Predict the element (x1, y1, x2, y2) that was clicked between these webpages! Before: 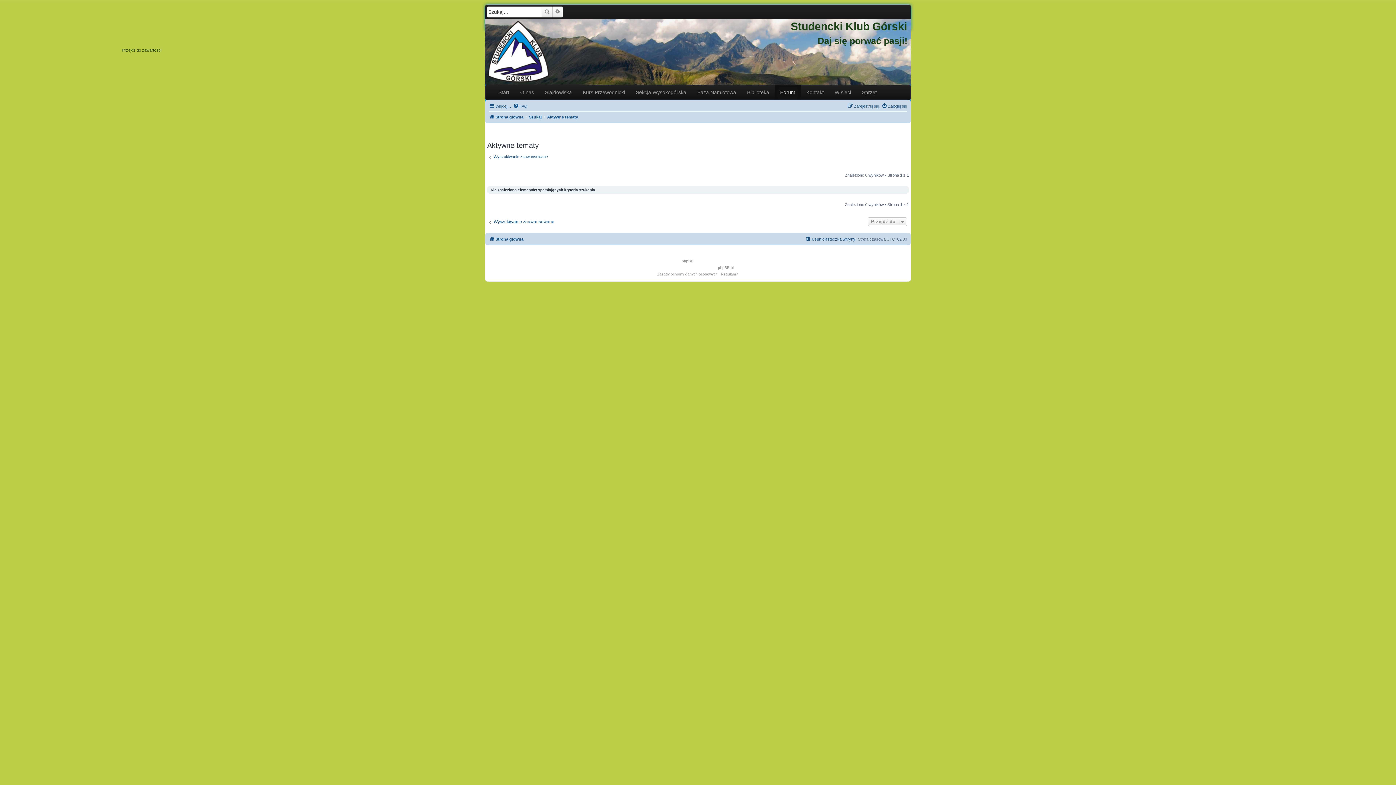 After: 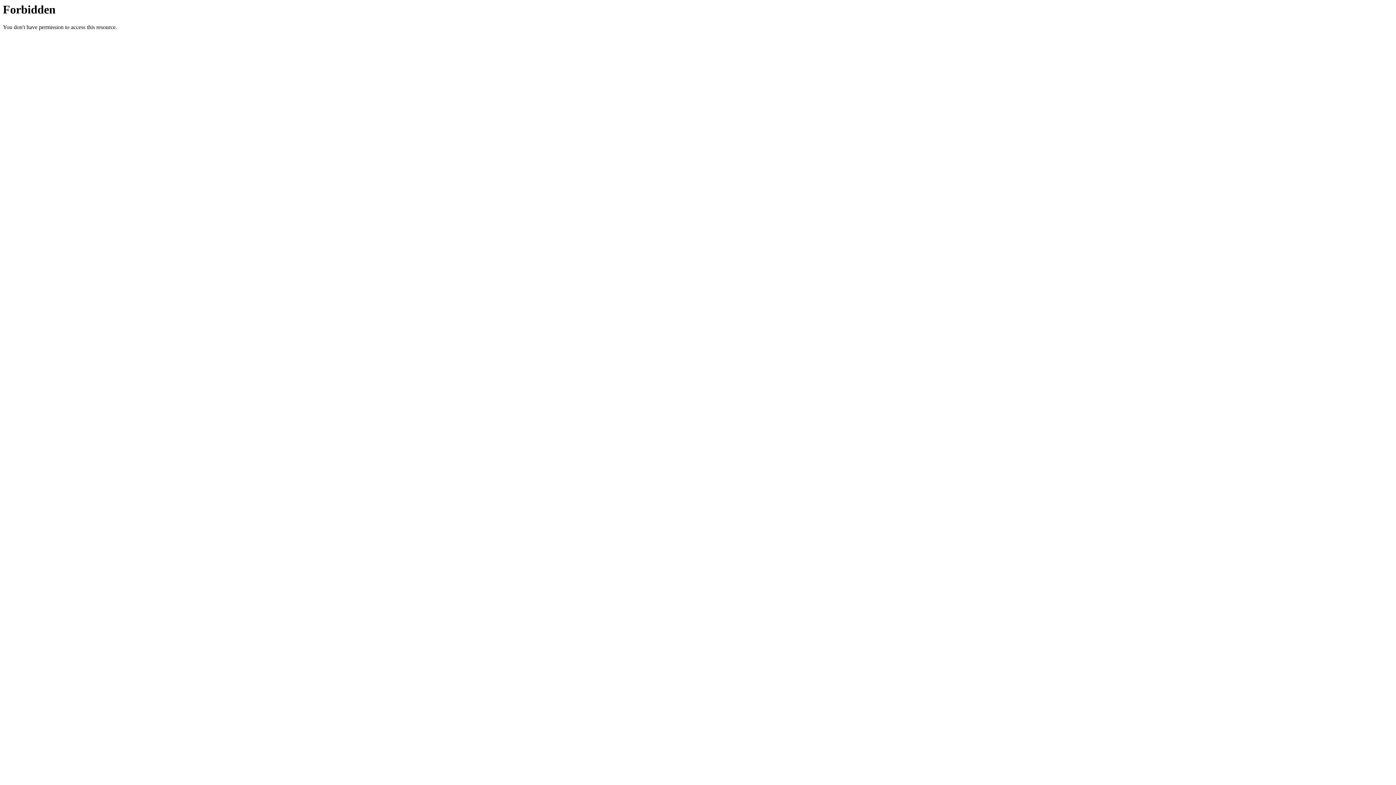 Action: label: phpBB.pl bbox: (718, 264, 733, 271)